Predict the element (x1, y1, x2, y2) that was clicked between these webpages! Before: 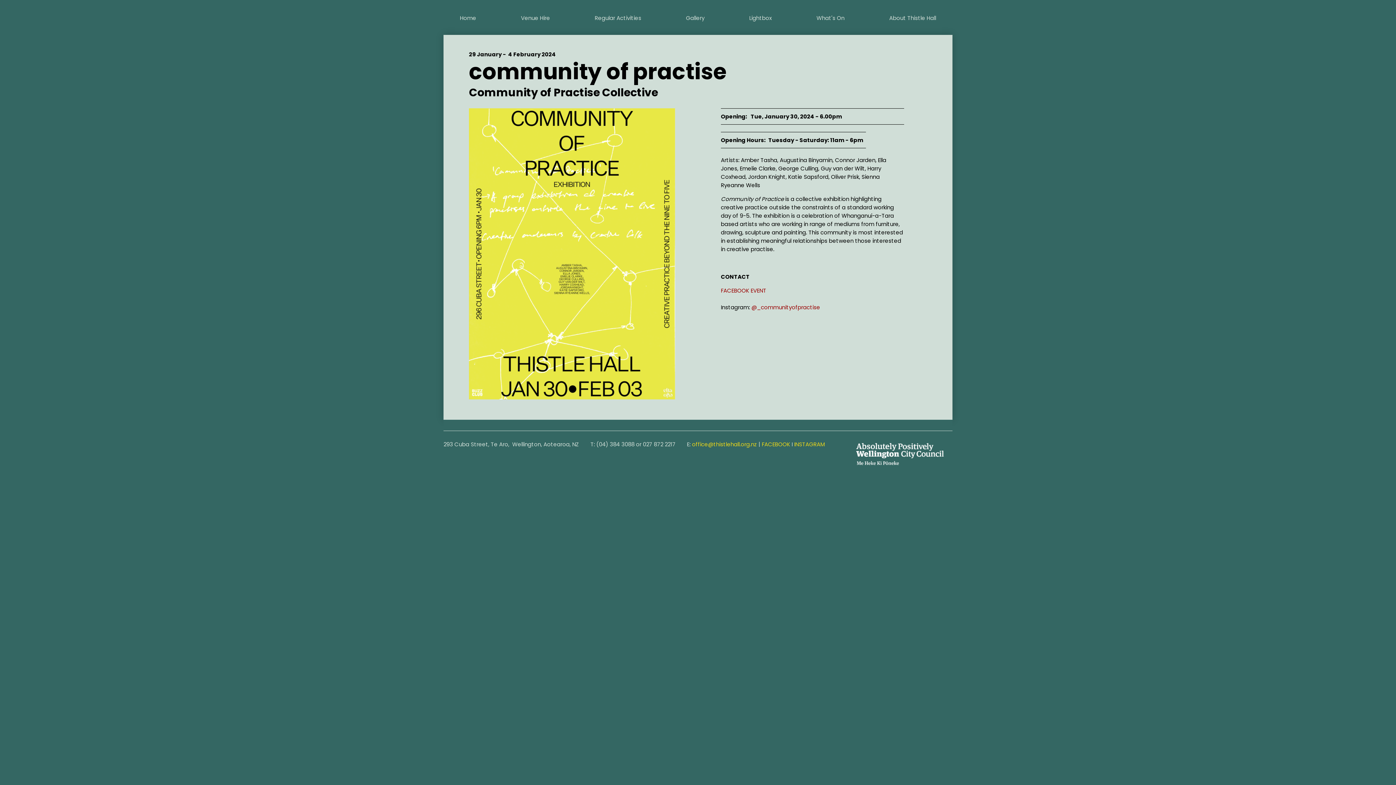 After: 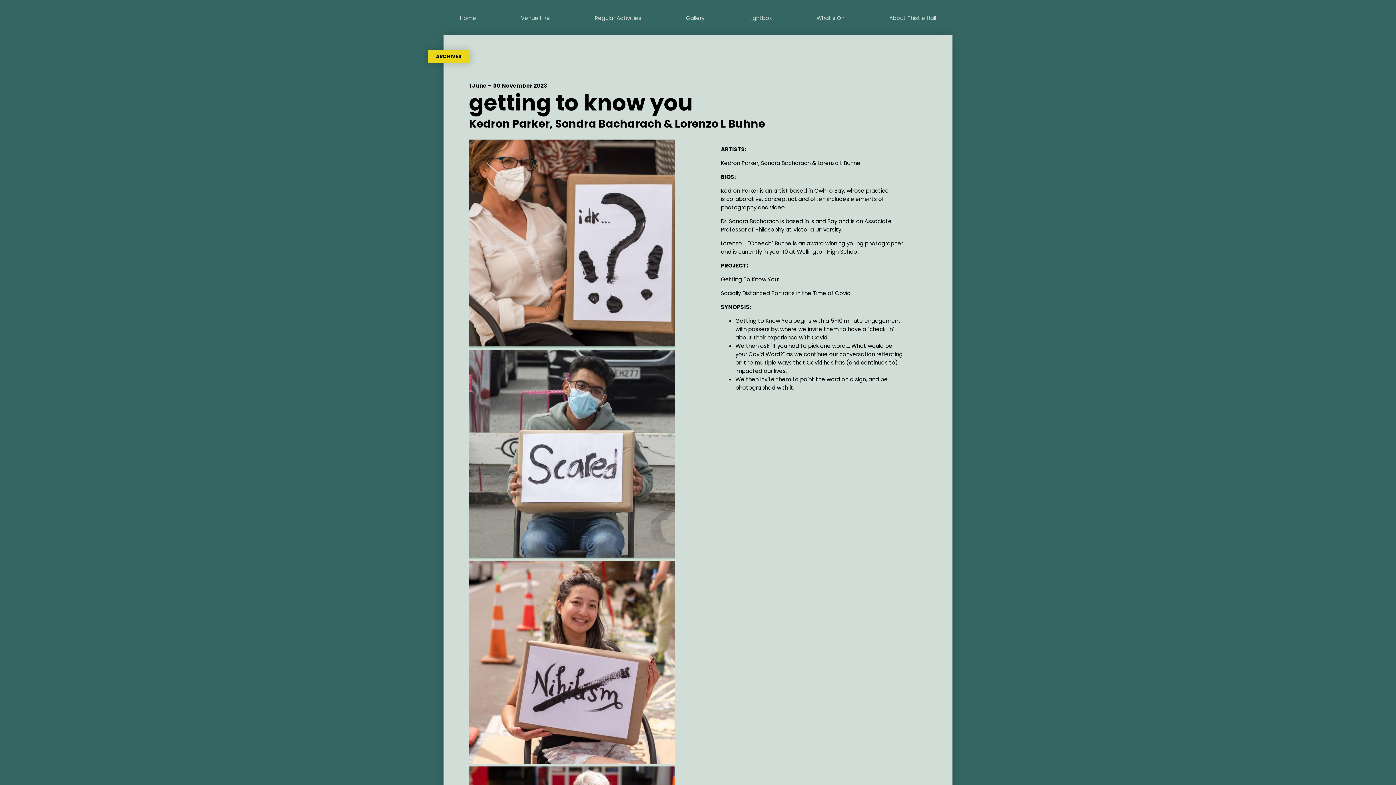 Action: bbox: (744, 12, 777, 23) label: Lightbox